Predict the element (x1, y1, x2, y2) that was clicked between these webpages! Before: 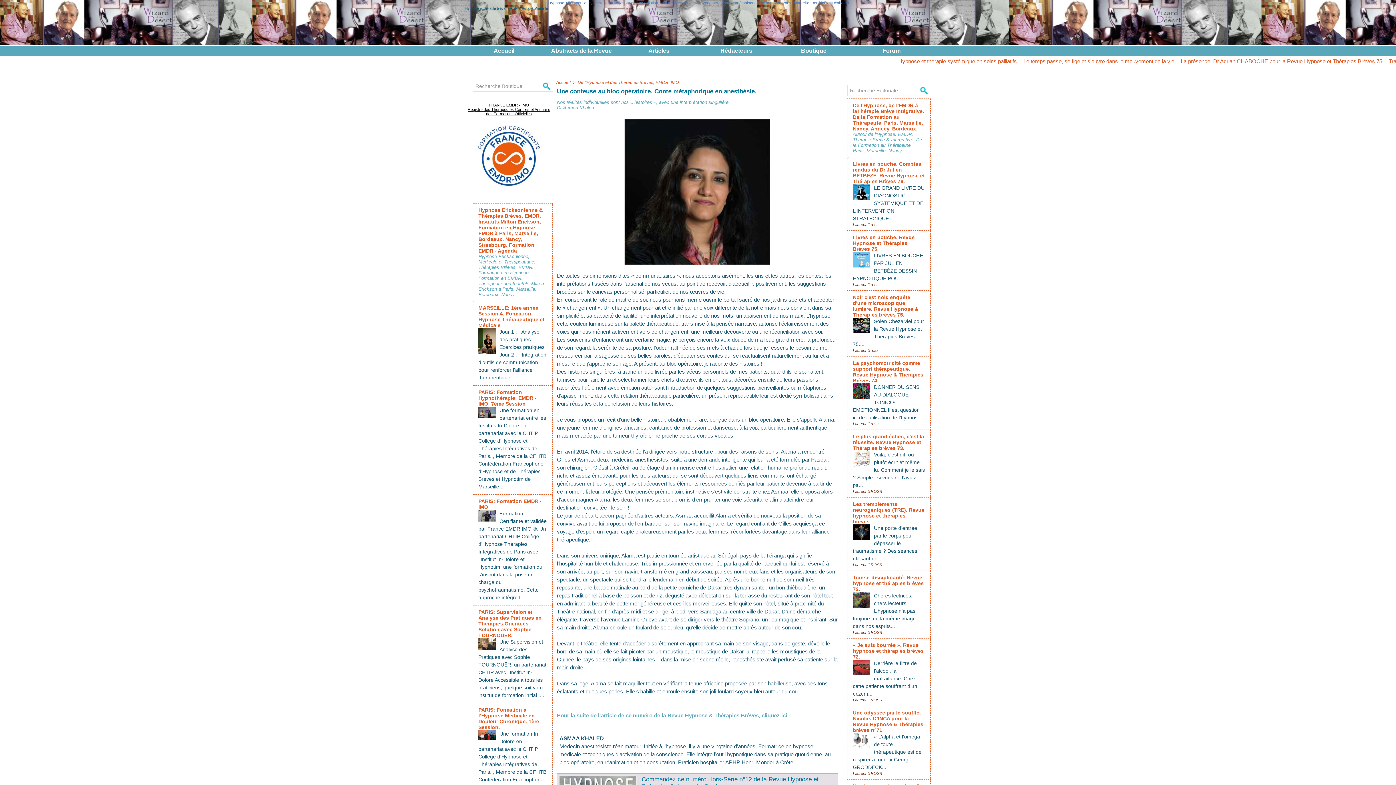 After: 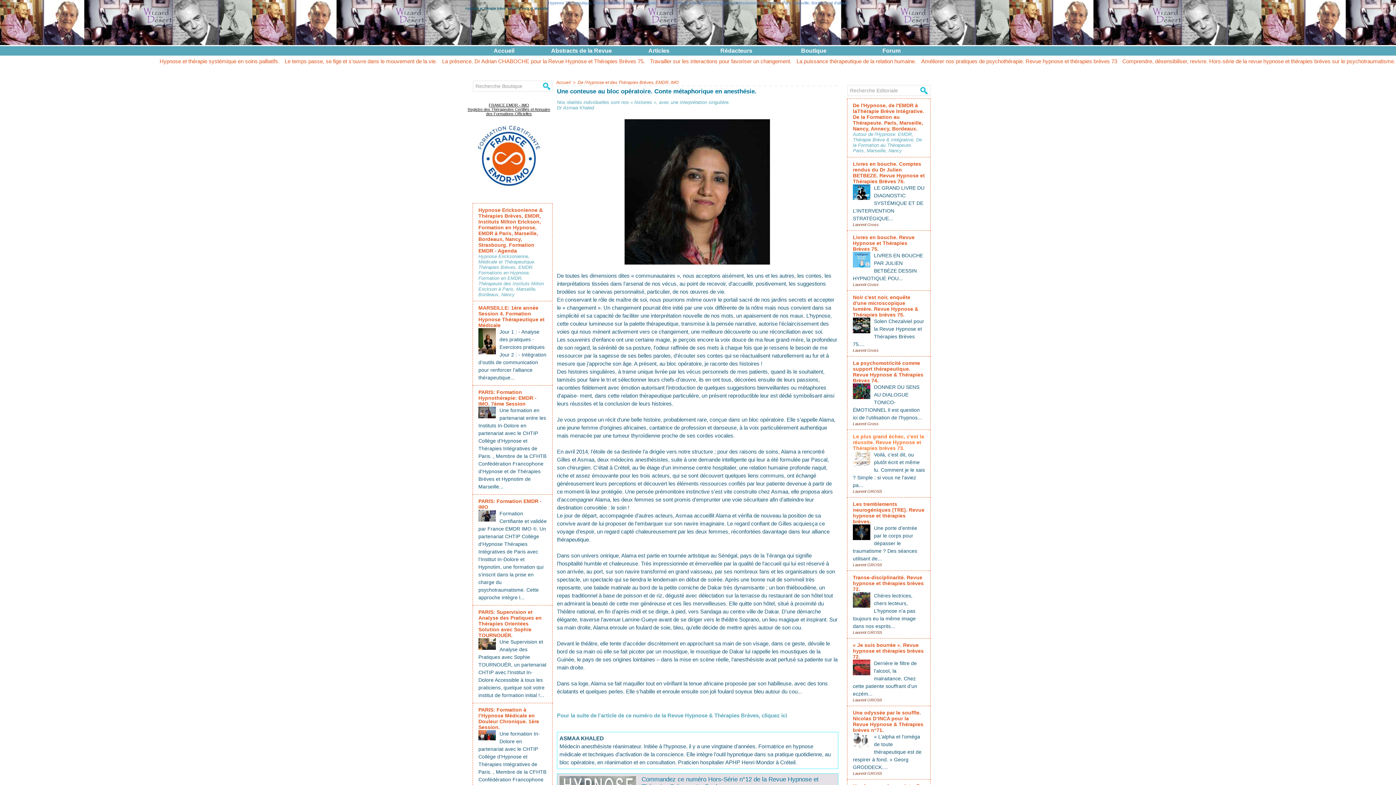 Action: bbox: (853, 433, 924, 451) label: Le plus grand échec, c'est la réussite. Revue Hypnose et Thérapies brèves 73.